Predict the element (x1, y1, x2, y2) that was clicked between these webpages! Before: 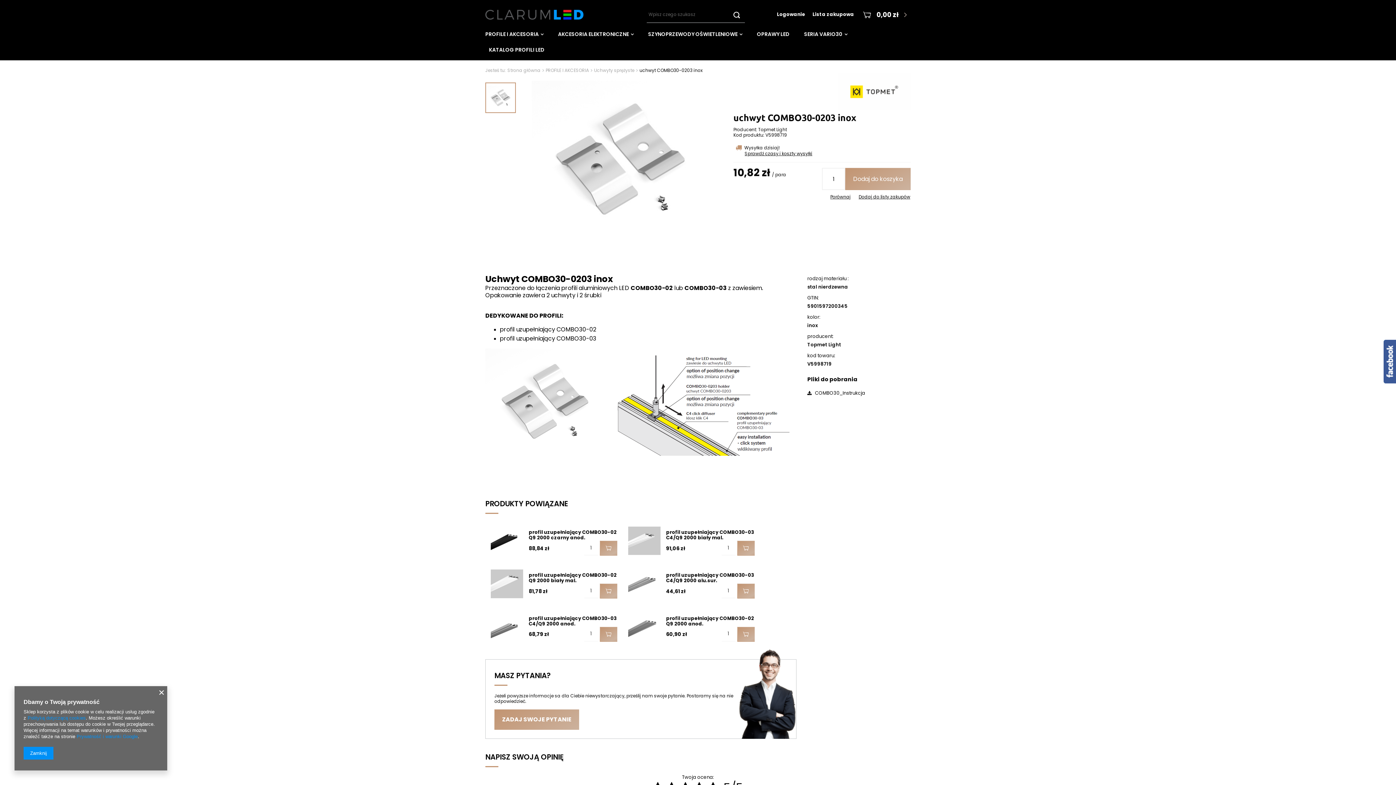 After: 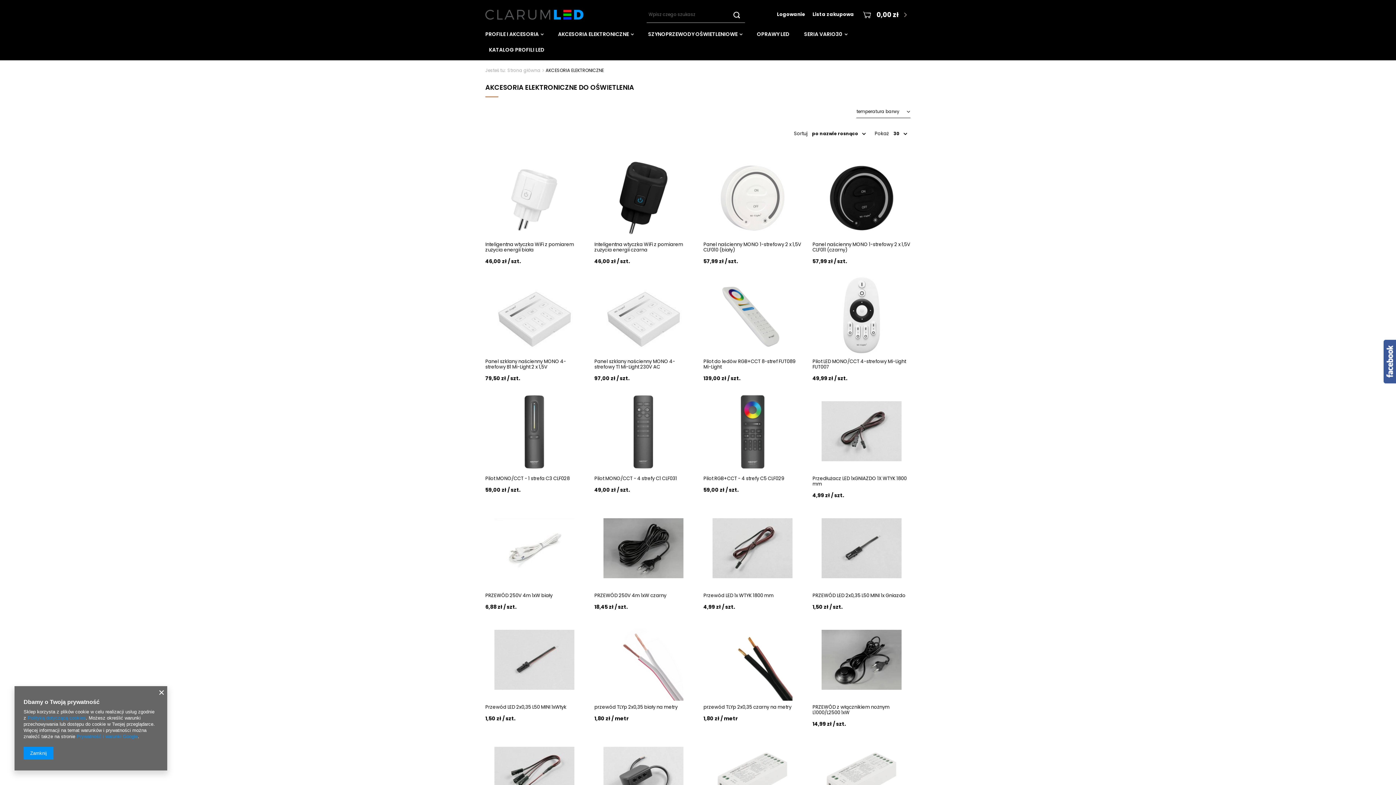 Action: bbox: (554, 29, 637, 39) label: AKCESORIA ELEKTRONICZNE